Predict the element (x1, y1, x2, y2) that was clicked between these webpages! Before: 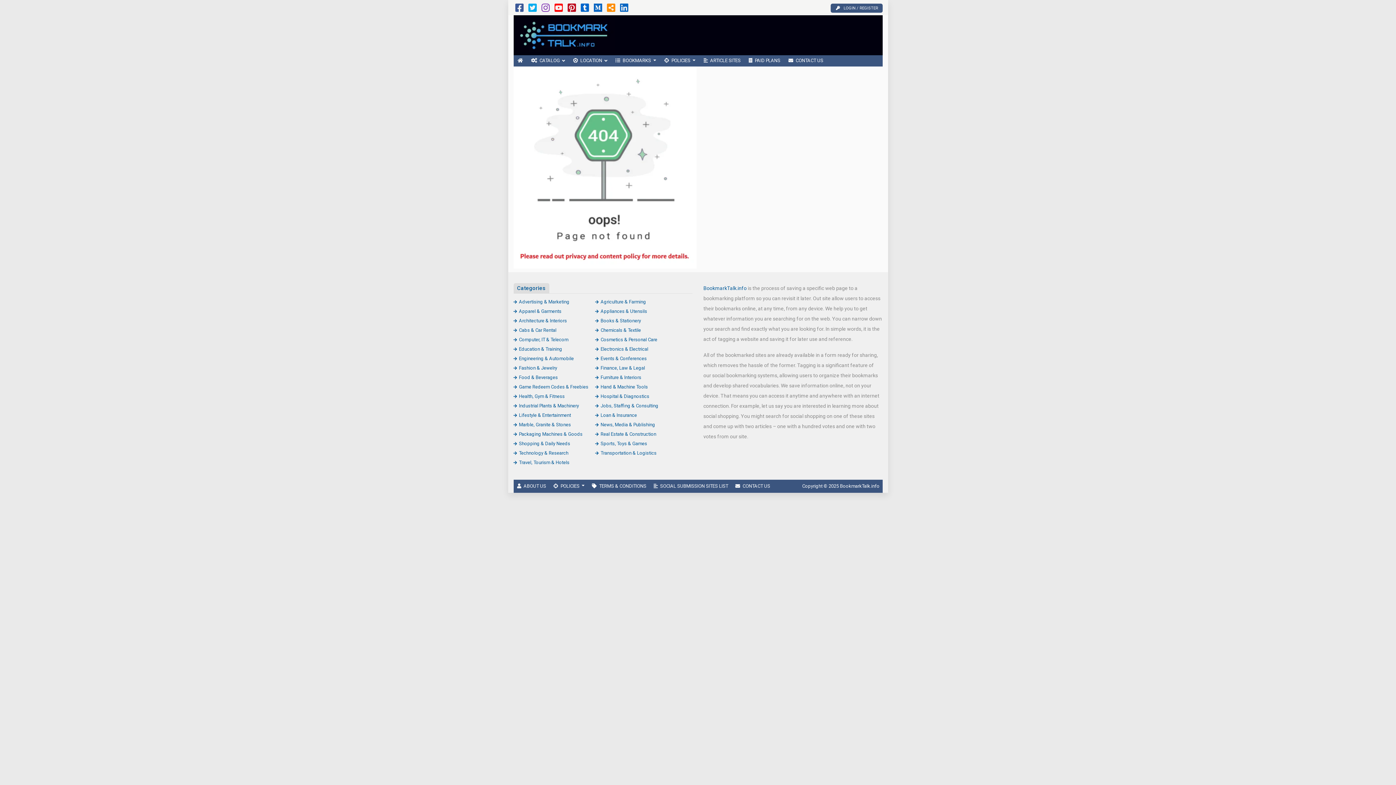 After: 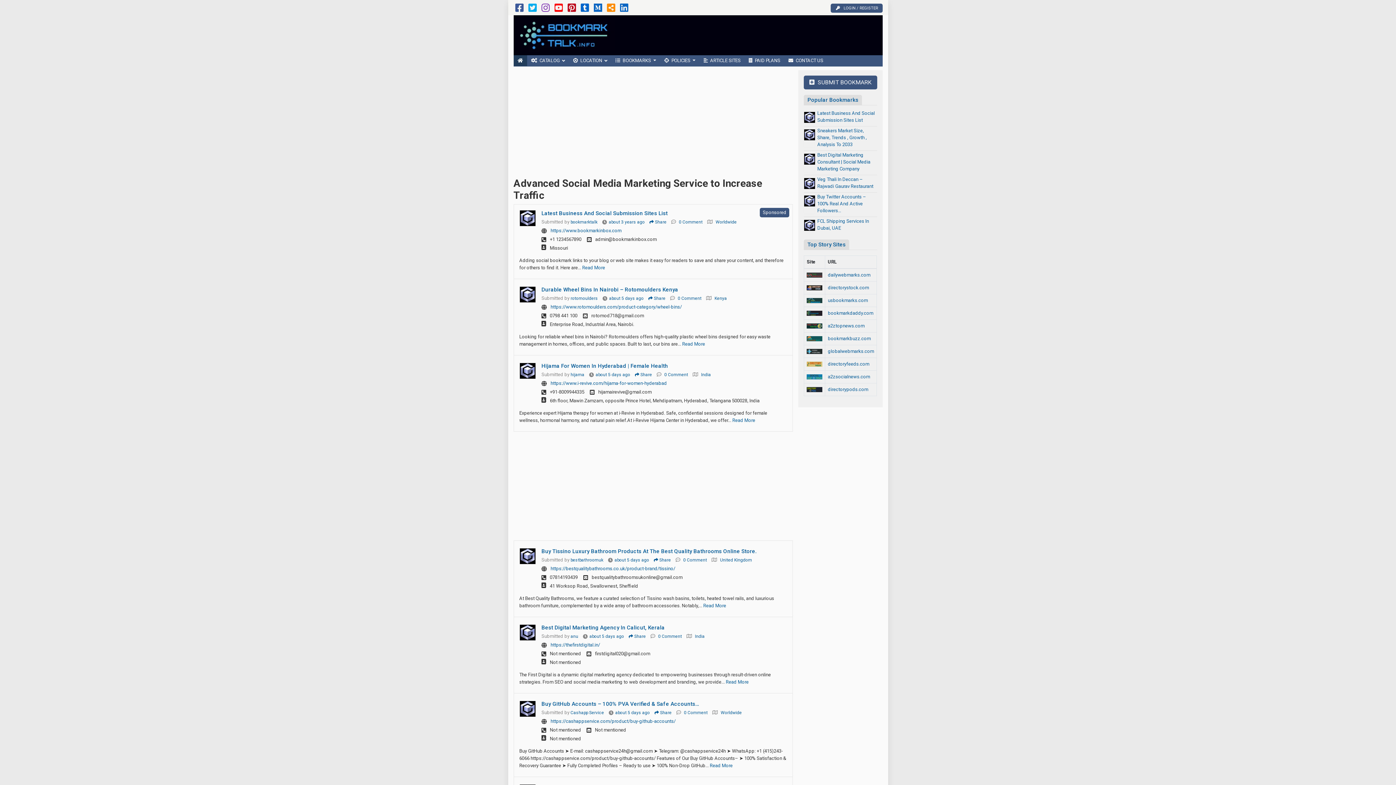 Action: label: BookmarkTalk.info bbox: (703, 285, 746, 291)